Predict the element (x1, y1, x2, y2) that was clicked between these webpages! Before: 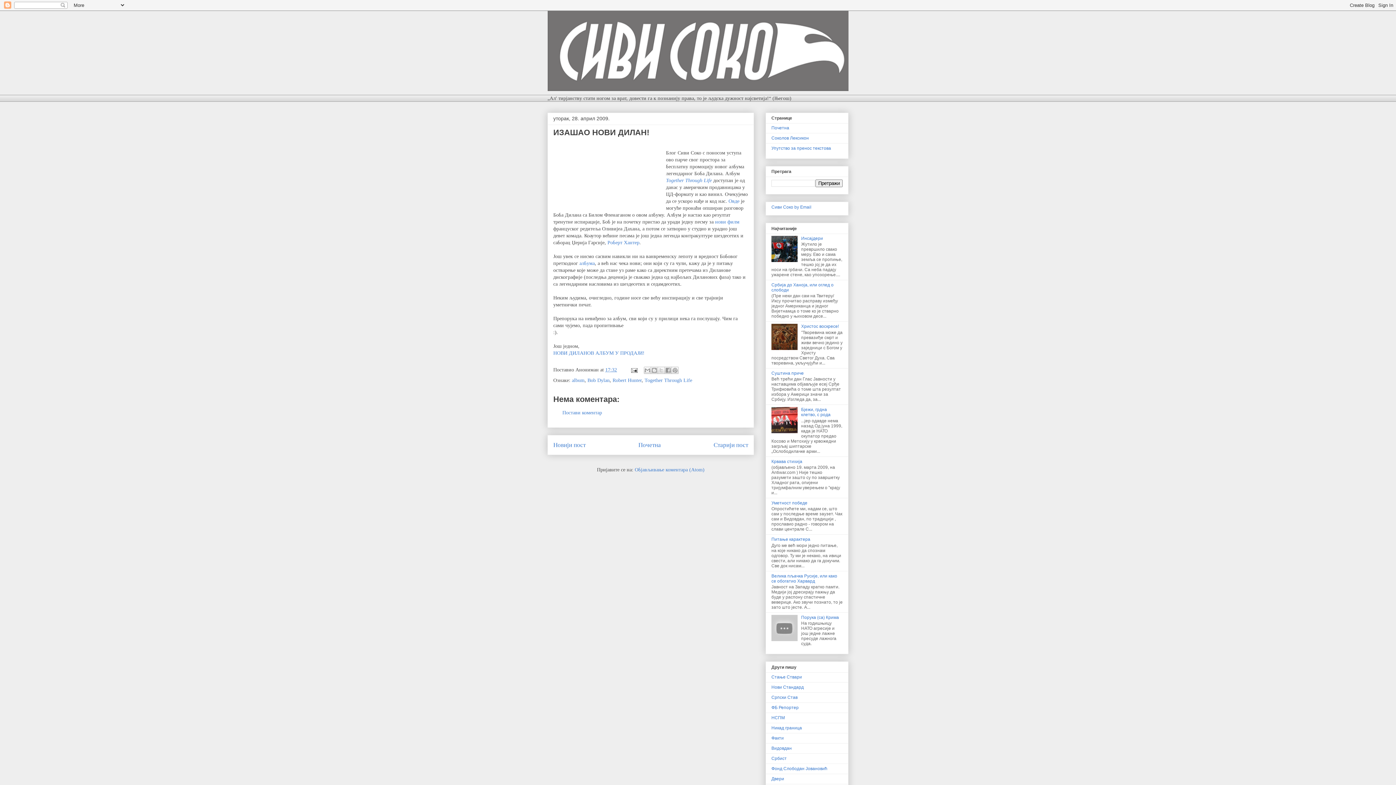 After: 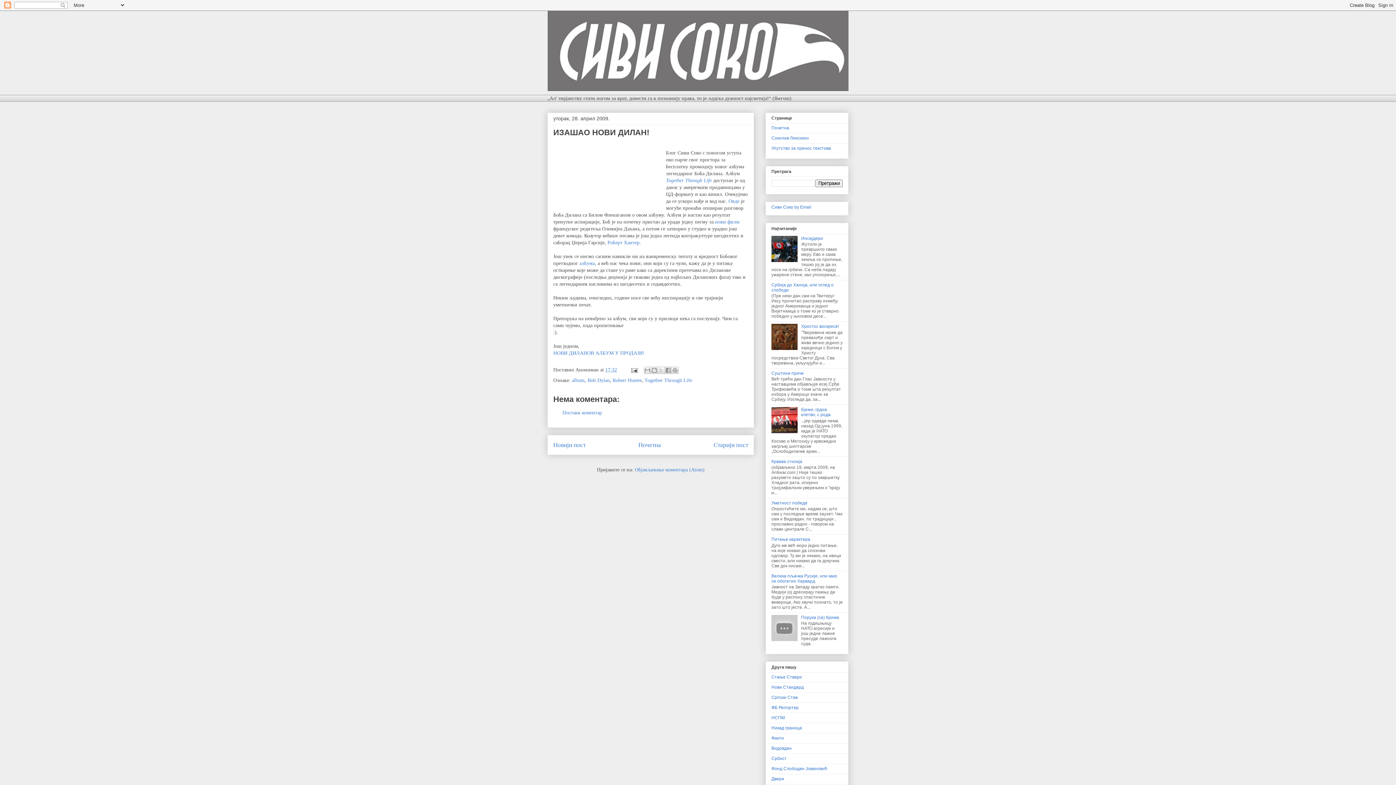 Action: bbox: (605, 367, 617, 372) label: 17:32